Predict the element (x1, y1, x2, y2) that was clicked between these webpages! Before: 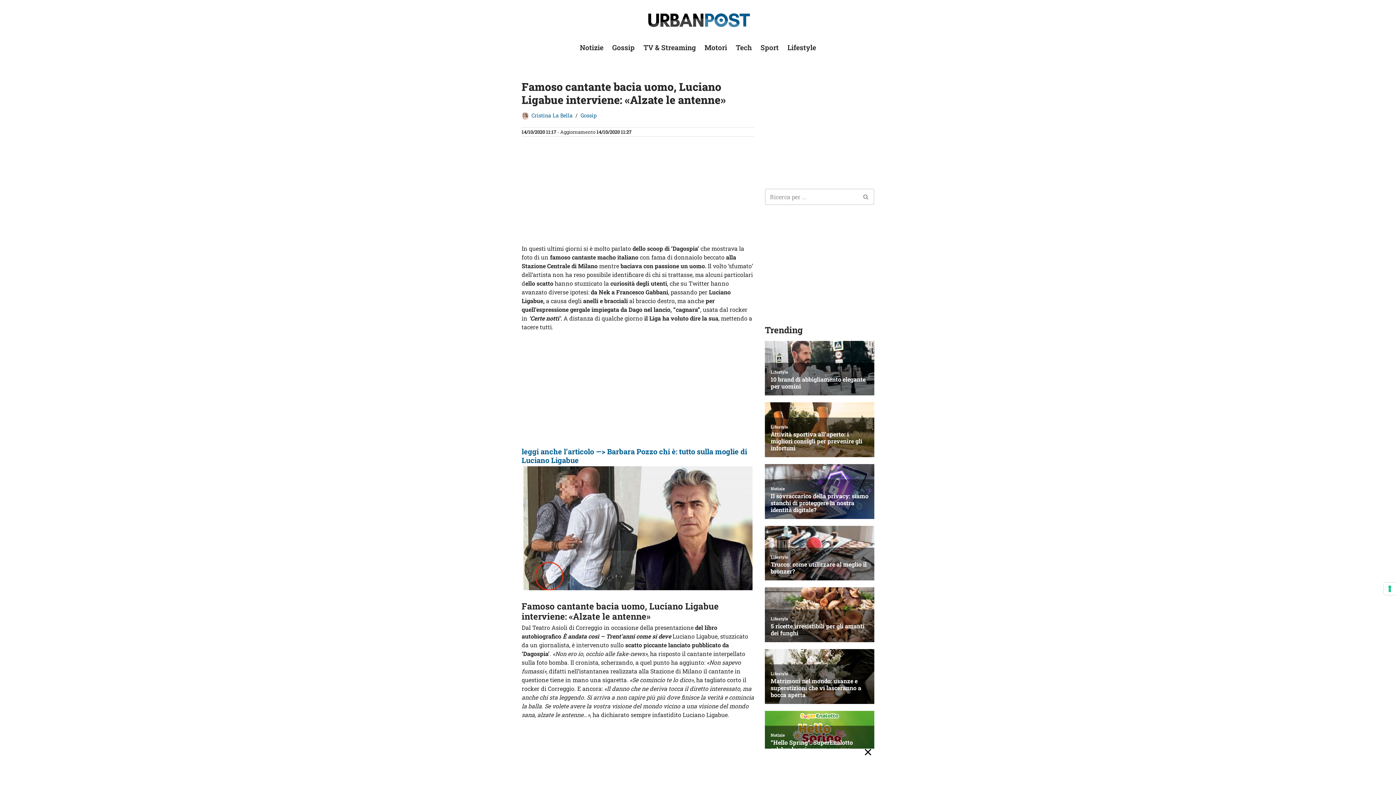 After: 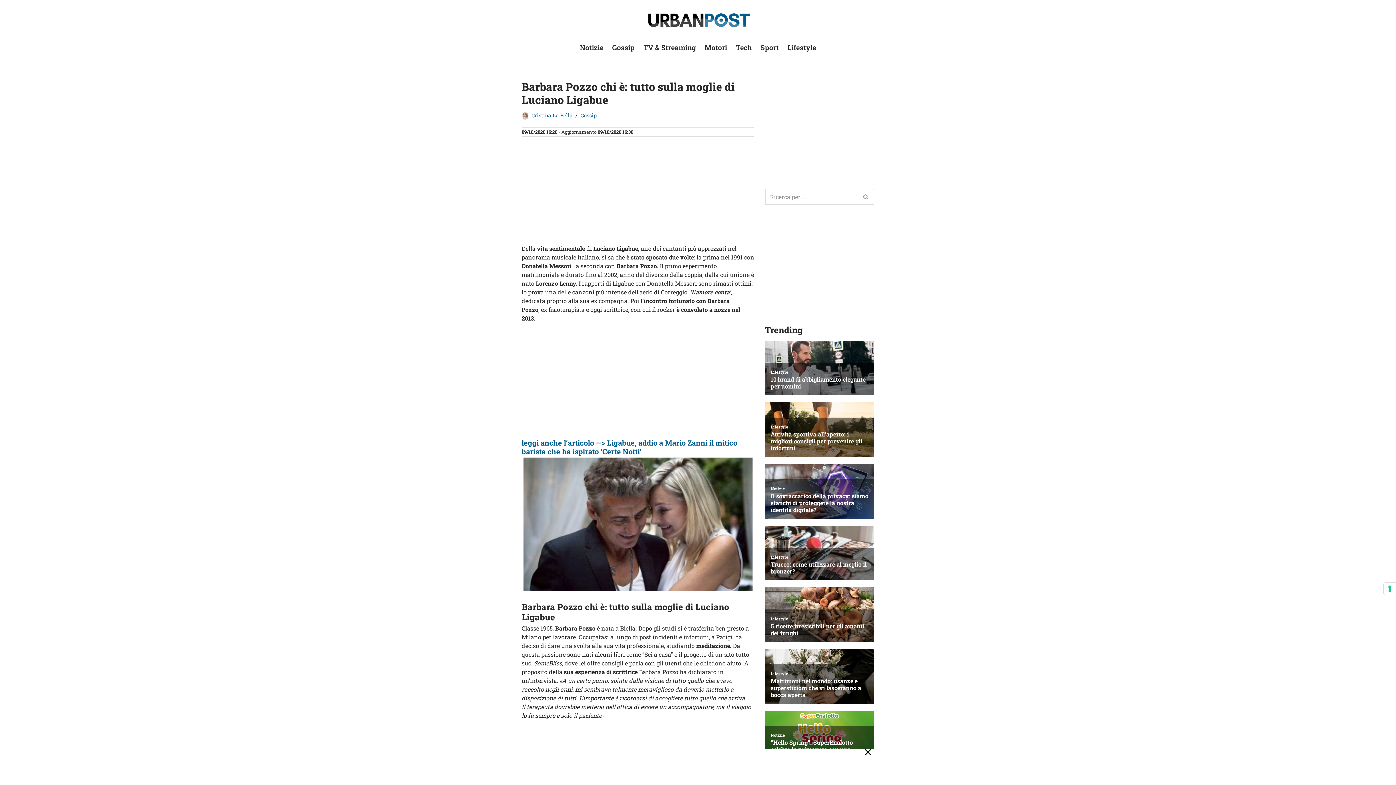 Action: bbox: (521, 446, 747, 464) label: leggi anche l’articolo —> Barbara Pozzo chi è: tutto sulla moglie di Luciano Ligabue